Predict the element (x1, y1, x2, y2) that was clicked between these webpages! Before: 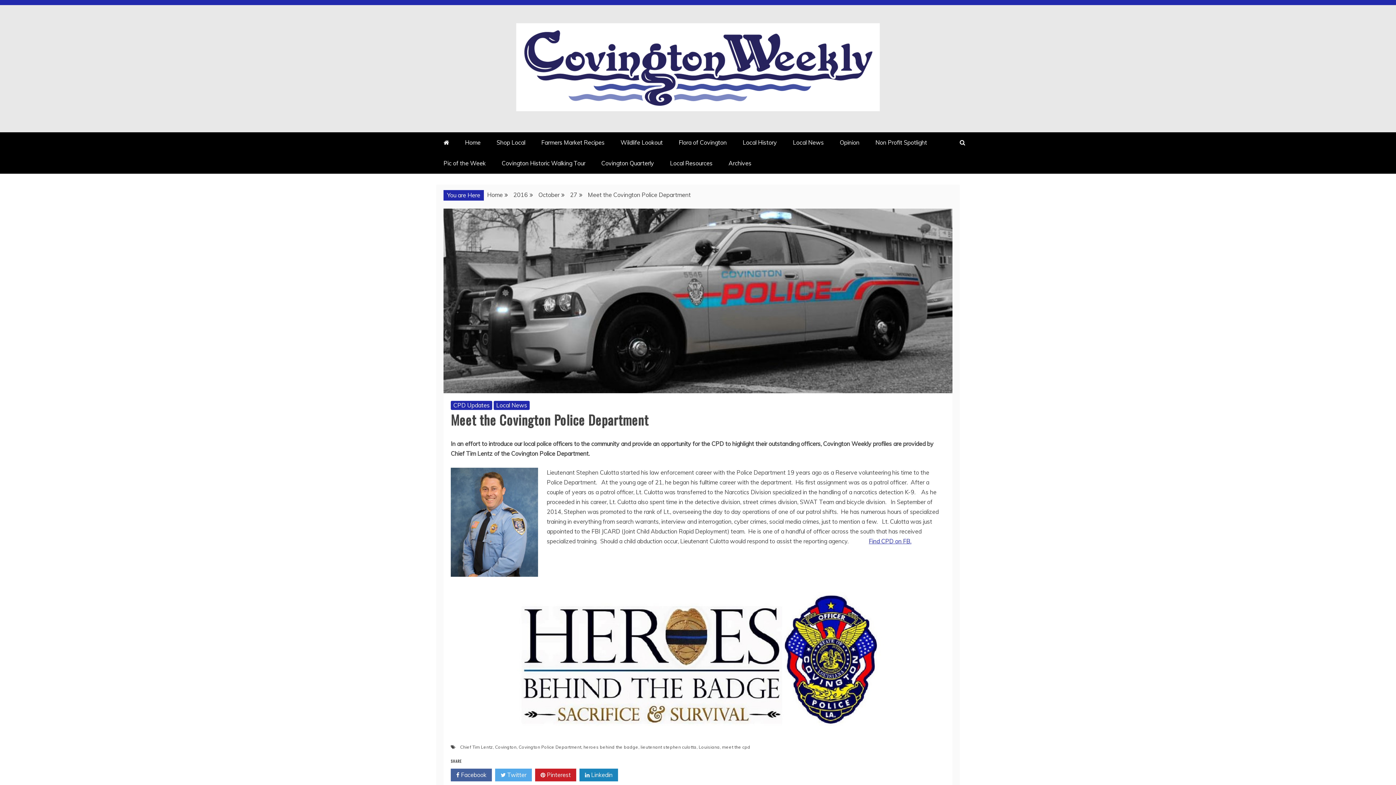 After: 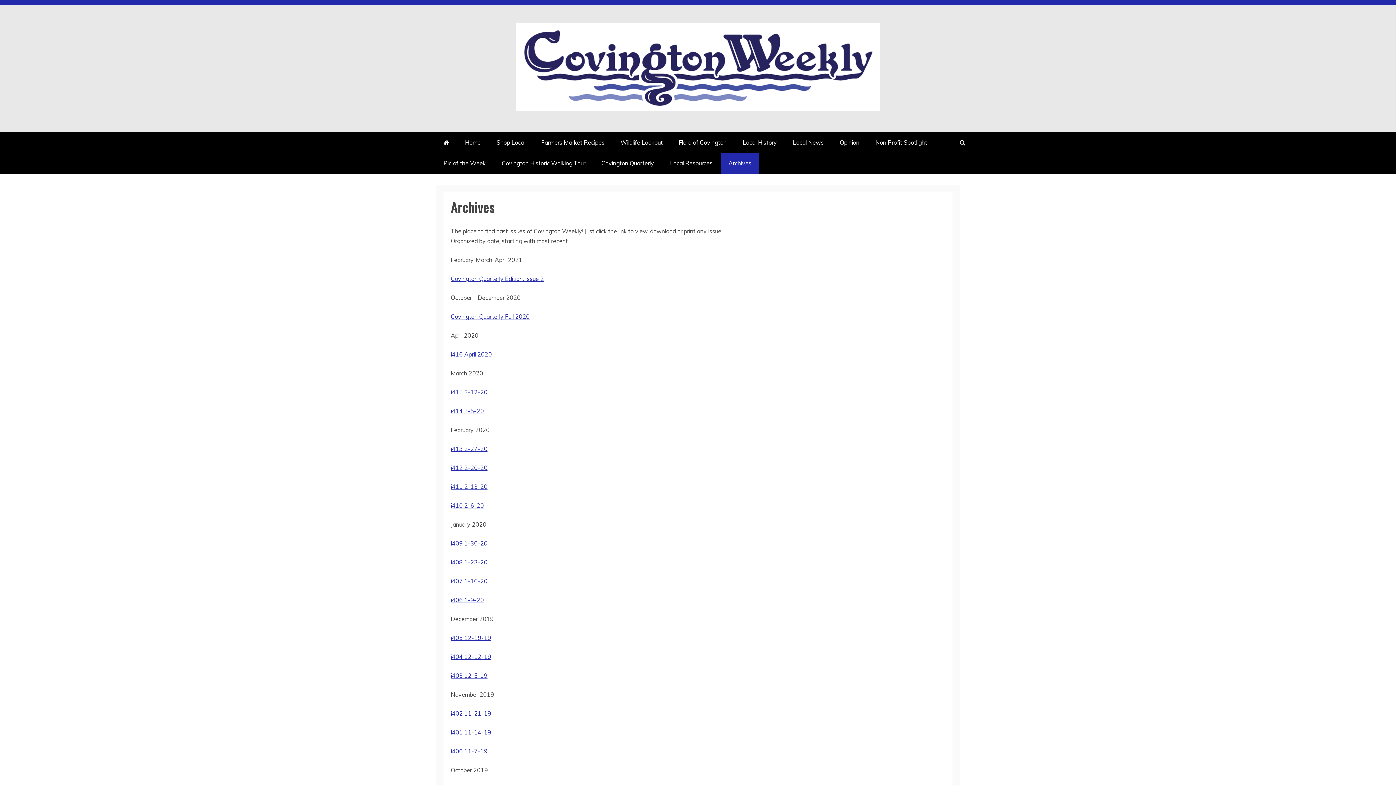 Action: label: Archives bbox: (721, 153, 758, 173)